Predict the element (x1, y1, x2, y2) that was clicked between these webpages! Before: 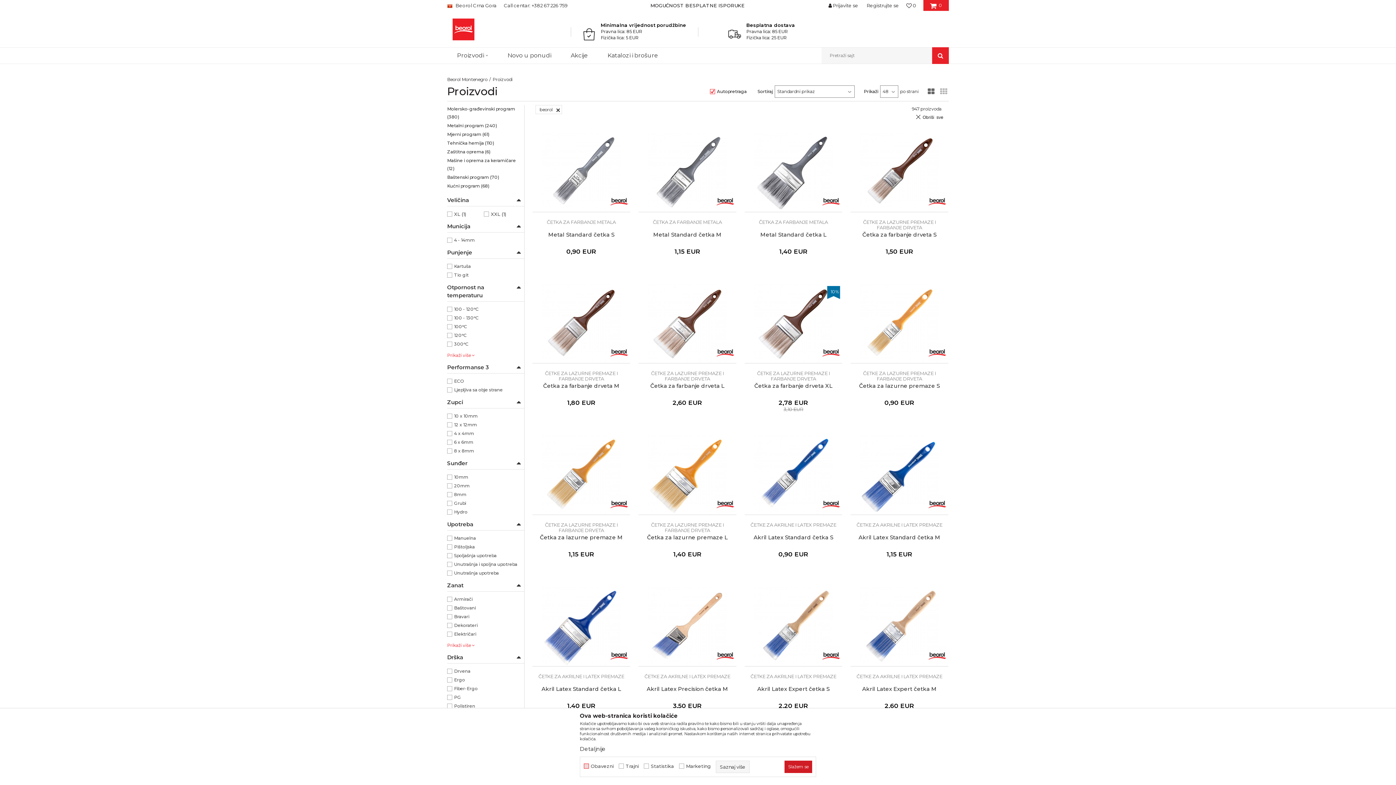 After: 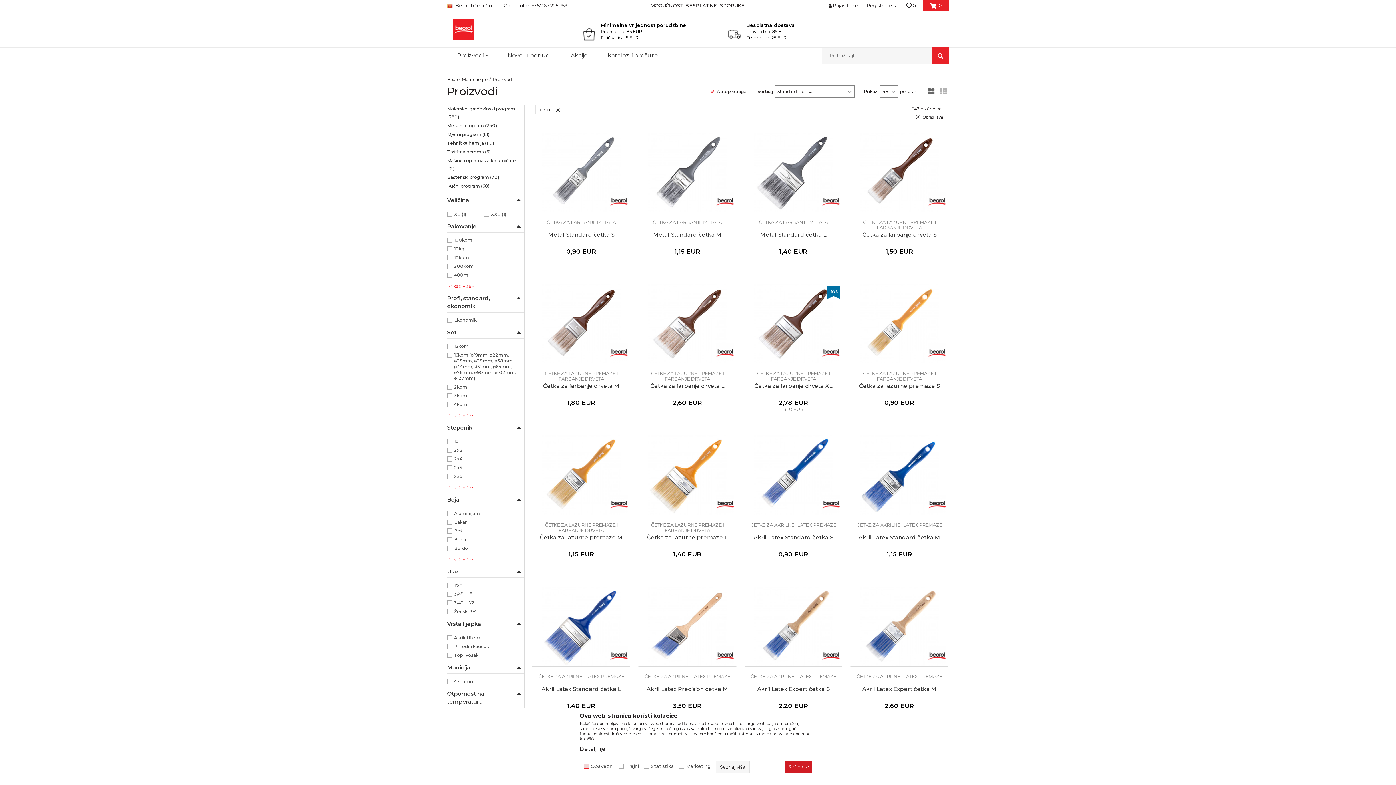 Action: bbox: (822, 343, 840, 361)